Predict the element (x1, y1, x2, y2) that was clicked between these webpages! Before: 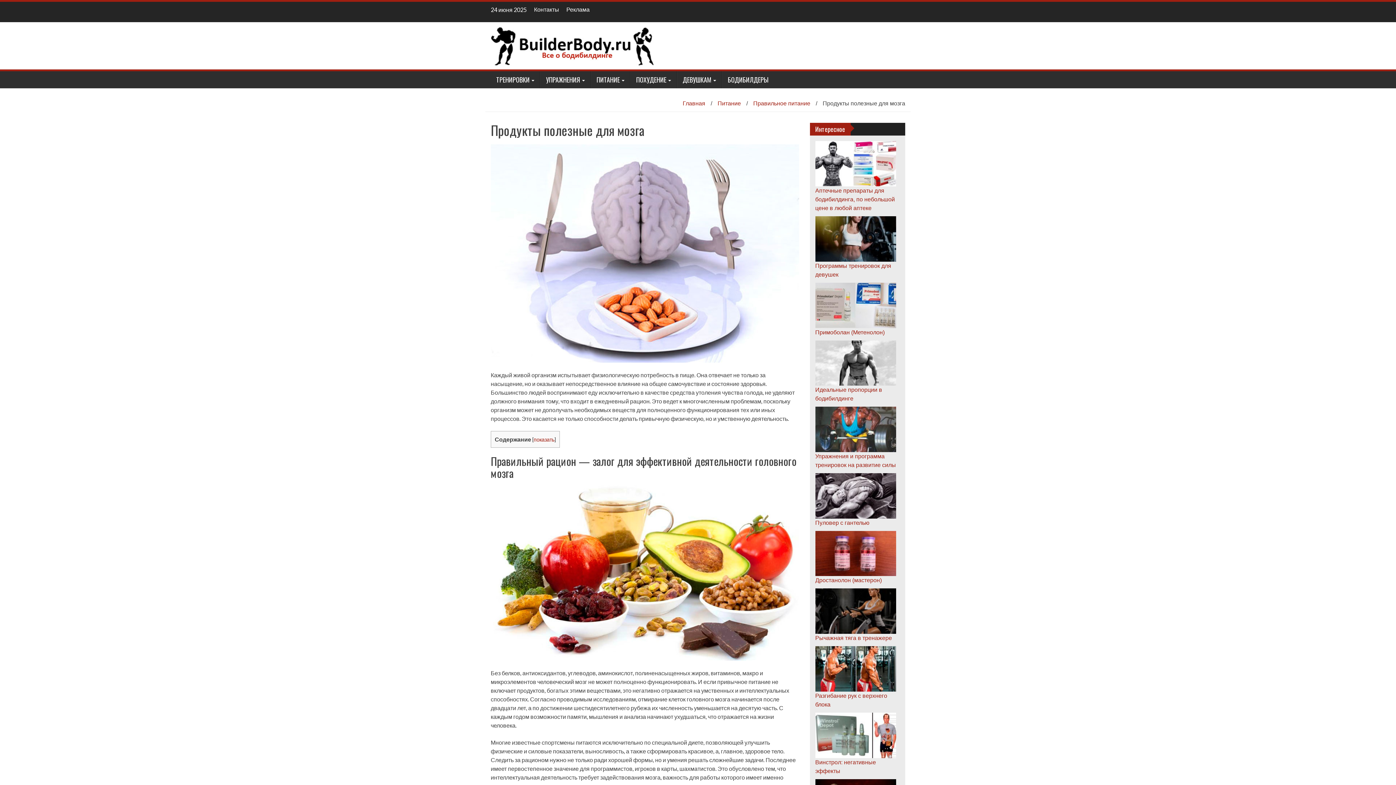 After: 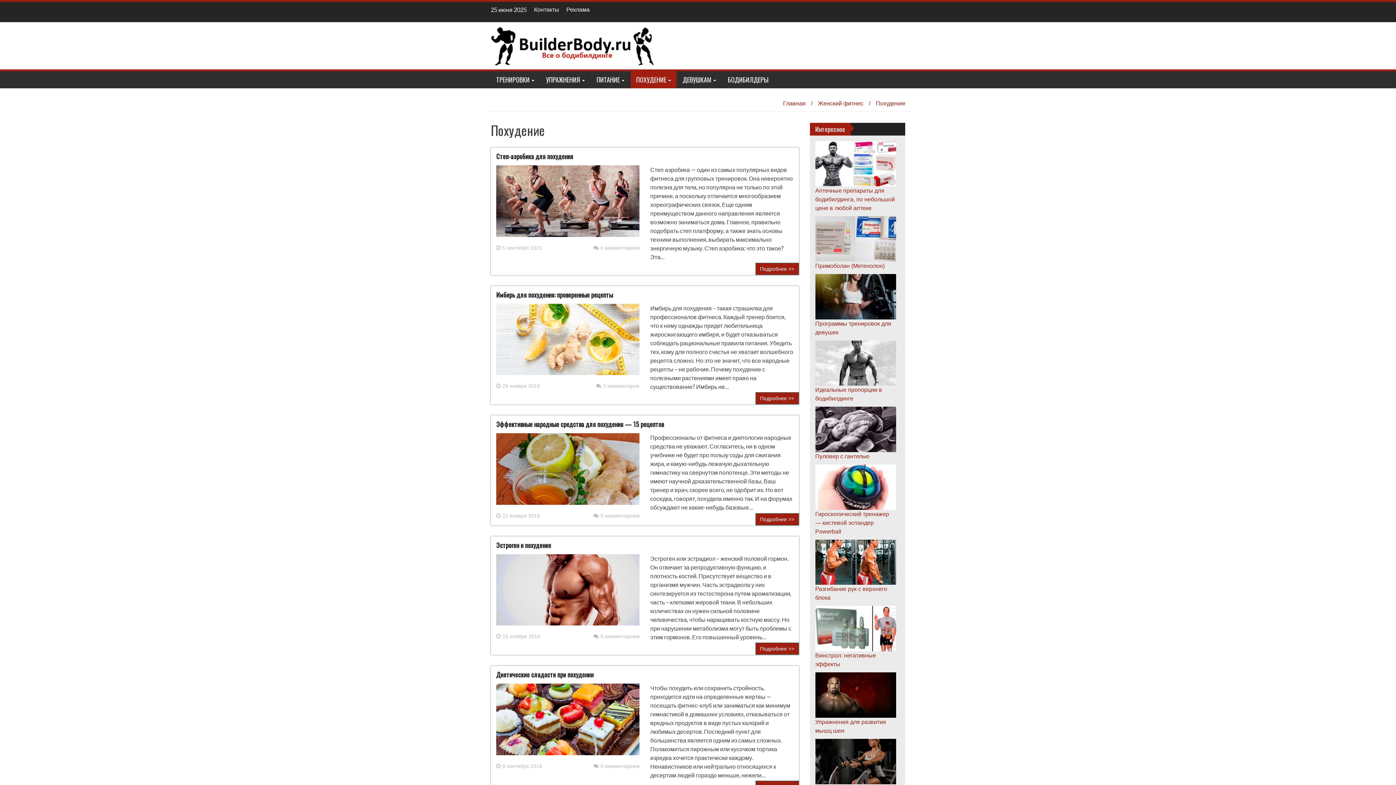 Action: label: ПОХУДЕНИЕ bbox: (630, 71, 676, 88)